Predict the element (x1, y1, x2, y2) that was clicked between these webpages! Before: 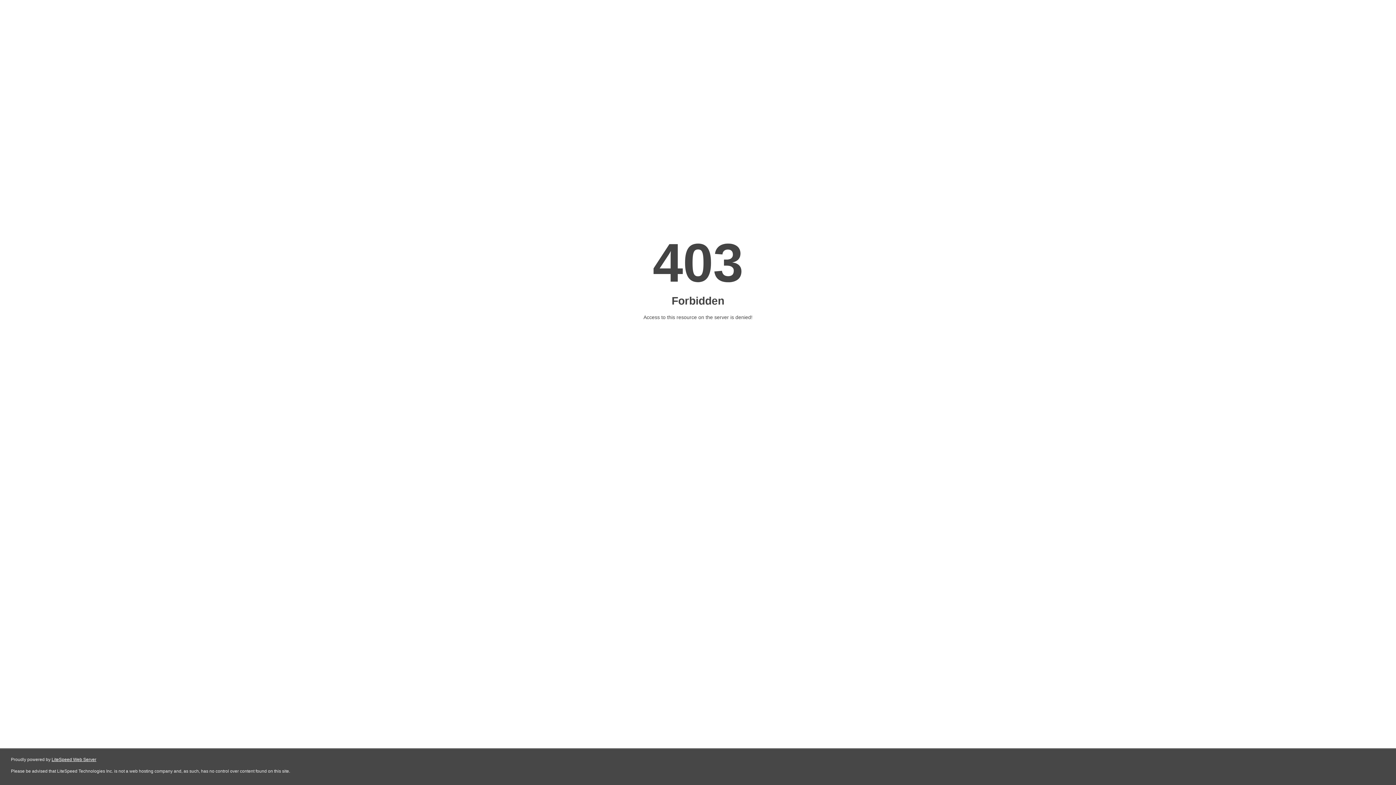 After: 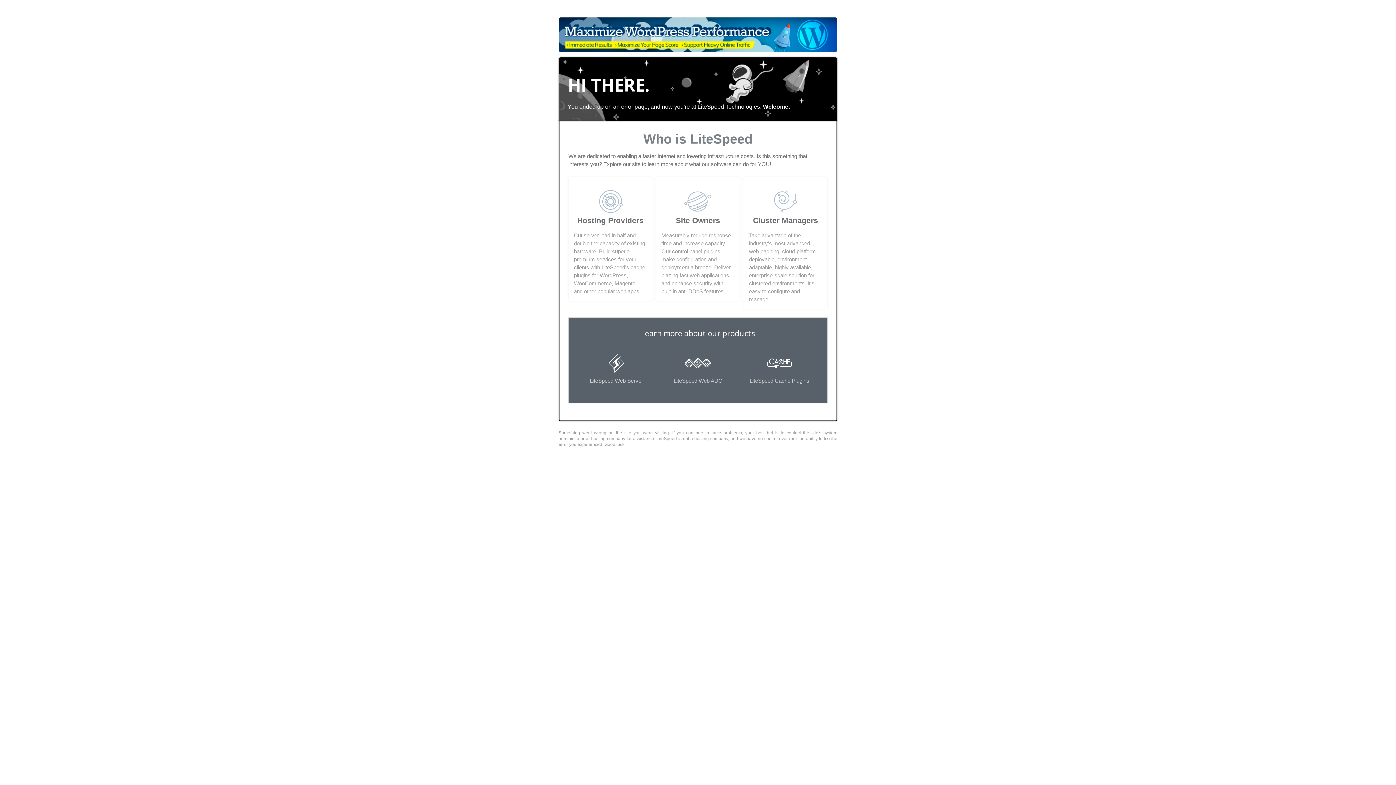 Action: bbox: (51, 757, 96, 762) label: LiteSpeed Web Server